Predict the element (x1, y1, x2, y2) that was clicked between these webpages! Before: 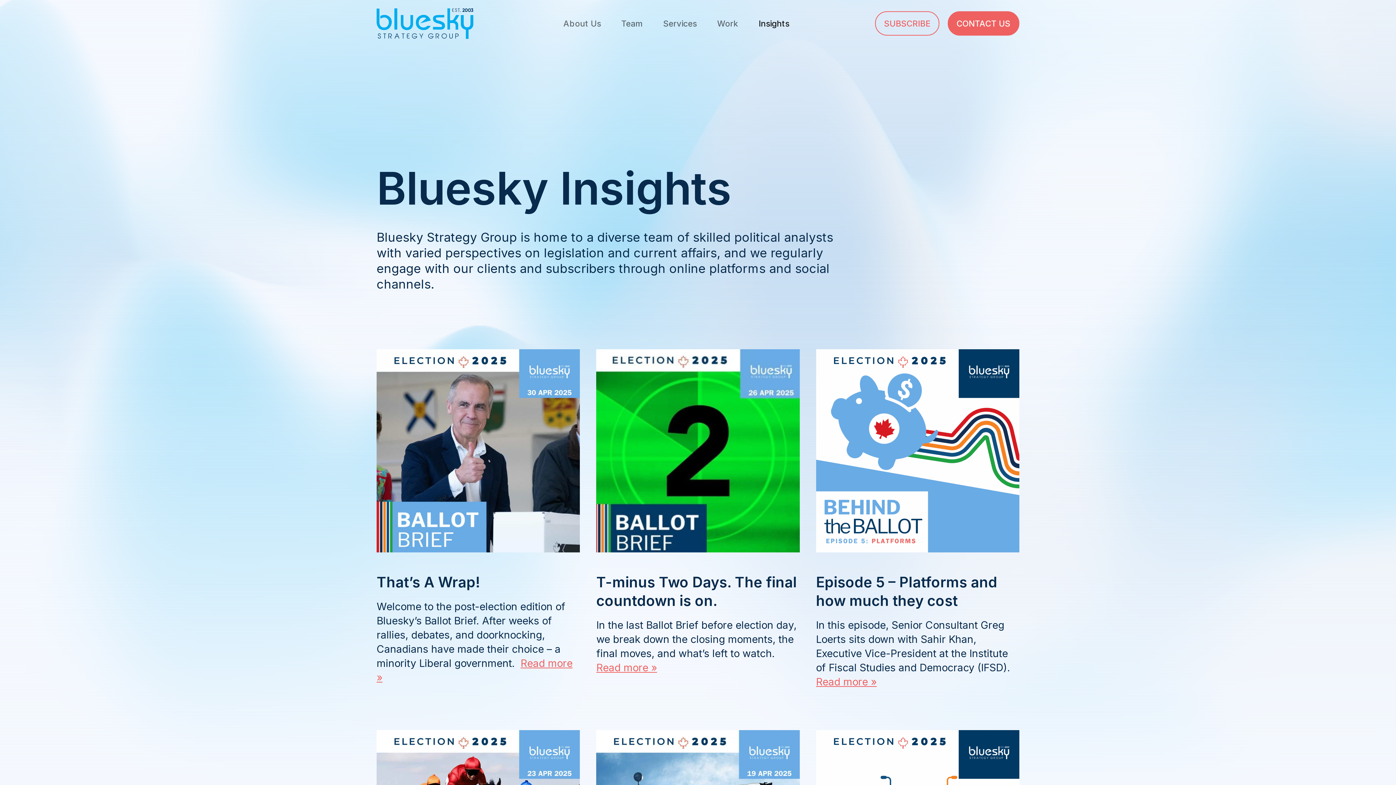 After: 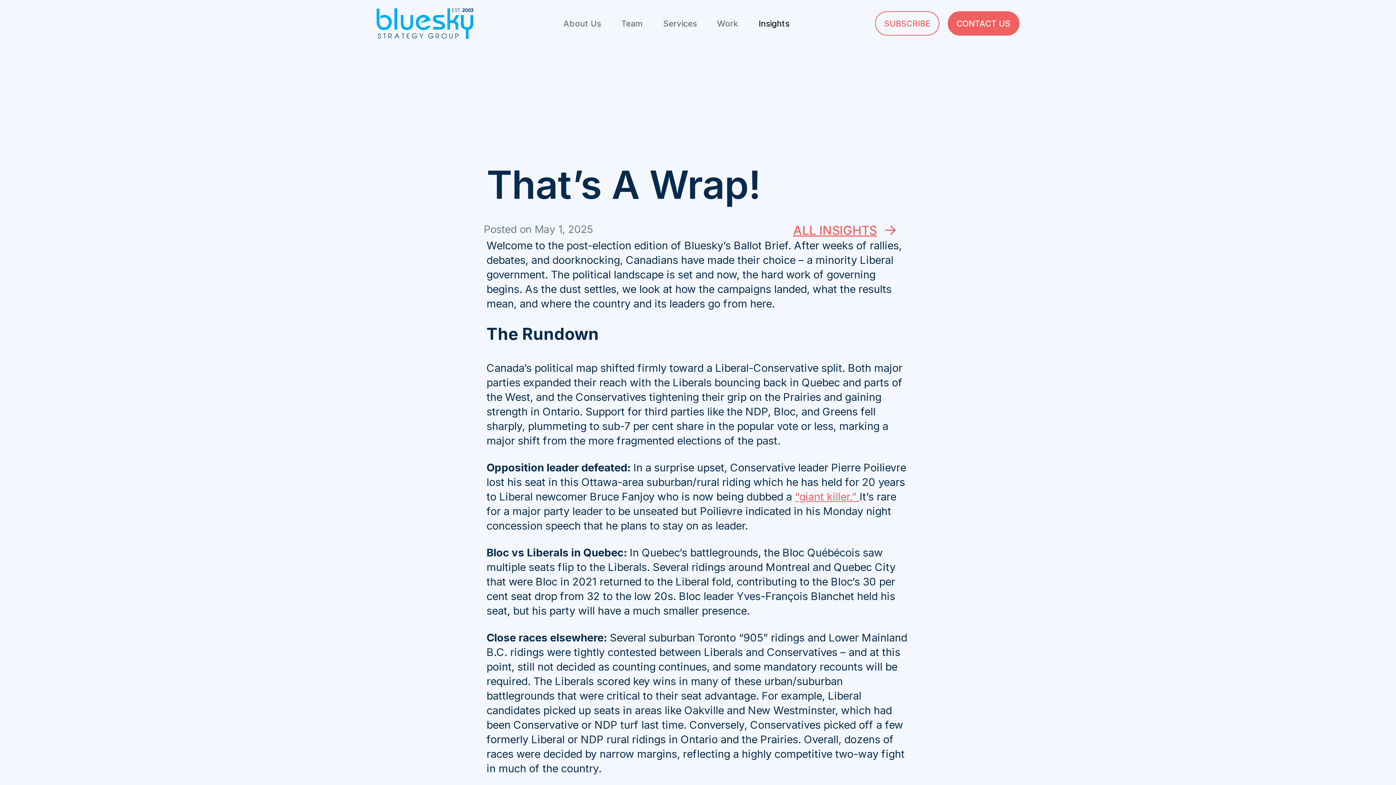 Action: bbox: (376, 573, 480, 591) label: That’s A Wrap!